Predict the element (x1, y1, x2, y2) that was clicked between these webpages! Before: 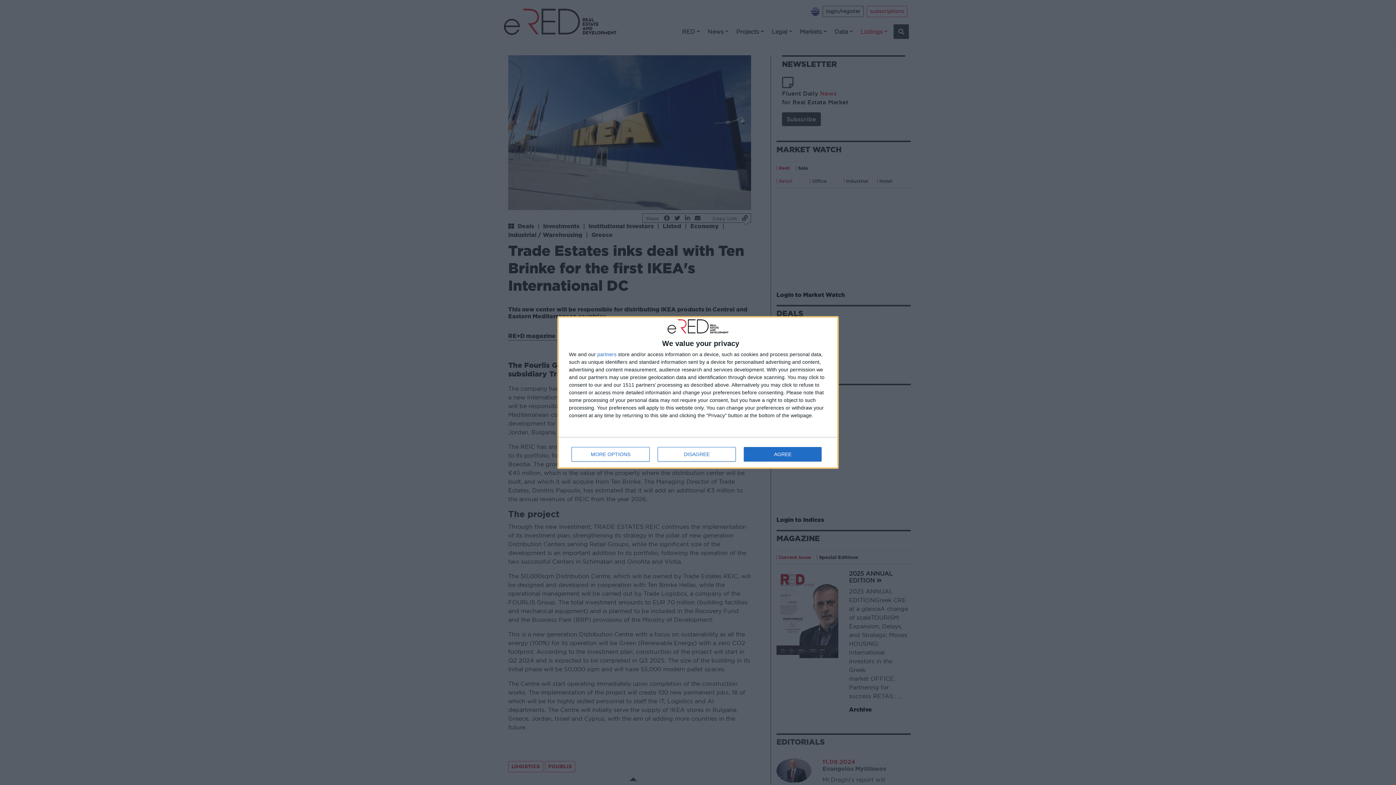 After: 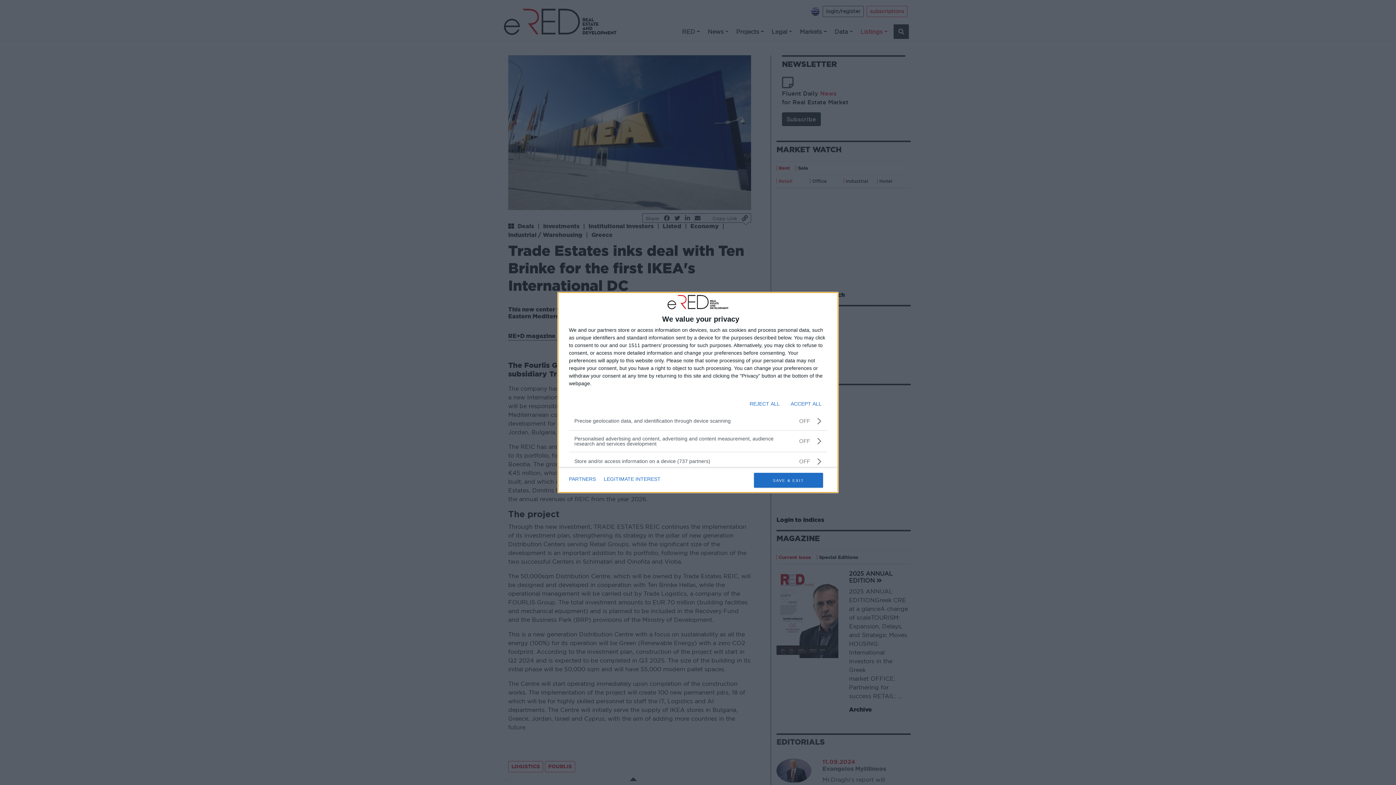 Action: bbox: (571, 447, 649, 461) label: MORE OPTIONS